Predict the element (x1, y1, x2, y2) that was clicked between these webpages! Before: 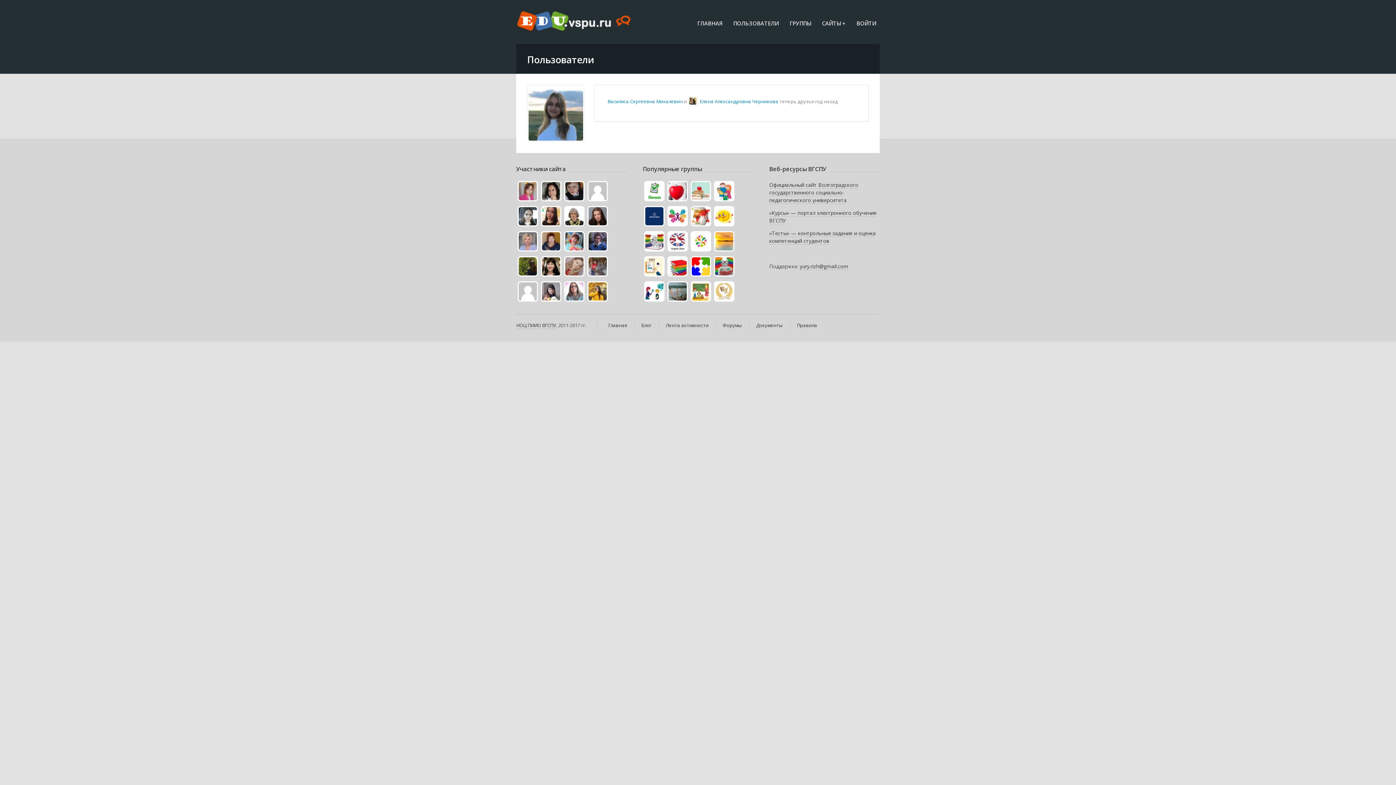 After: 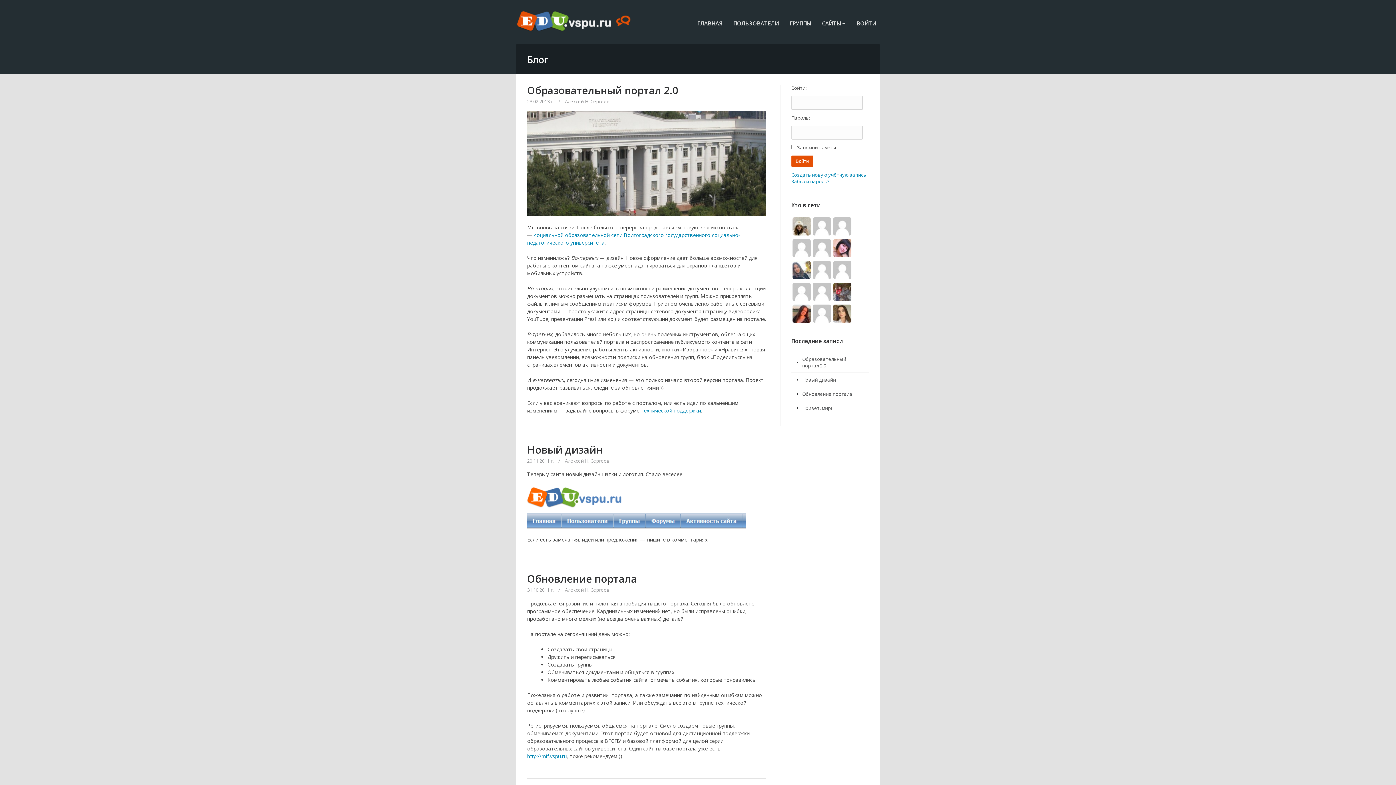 Action: bbox: (641, 322, 651, 328) label: Блог